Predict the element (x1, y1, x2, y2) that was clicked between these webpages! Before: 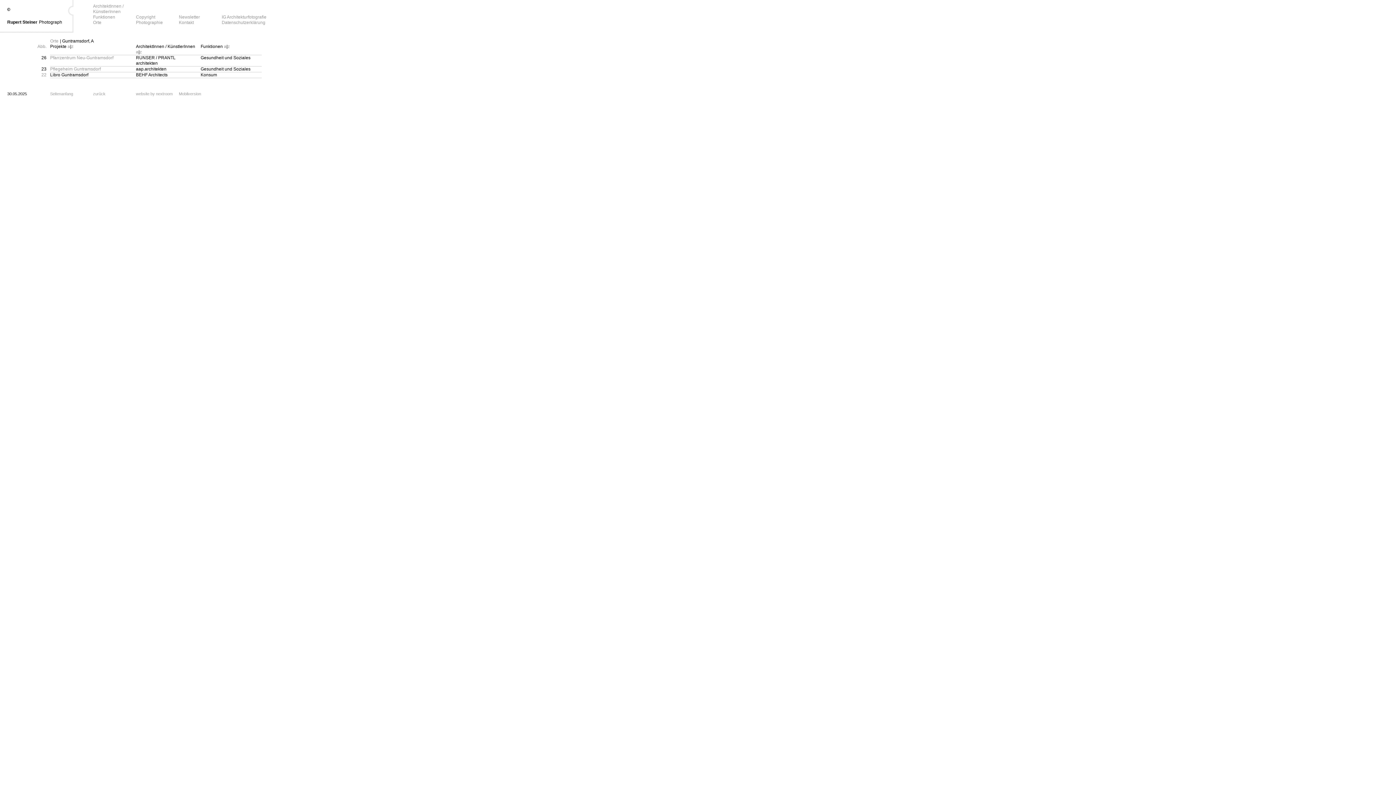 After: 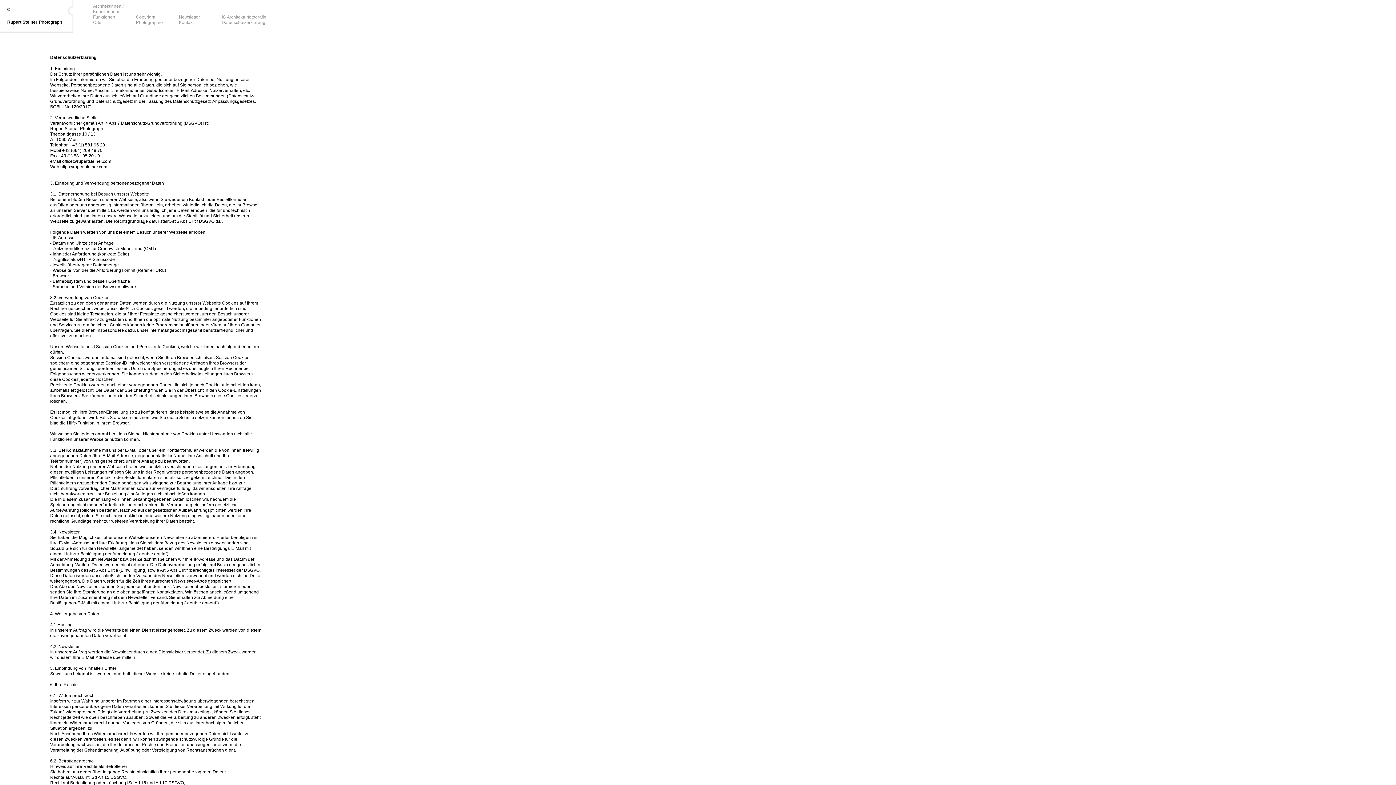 Action: bbox: (221, 20, 265, 25) label: Datenschutzerklärung
